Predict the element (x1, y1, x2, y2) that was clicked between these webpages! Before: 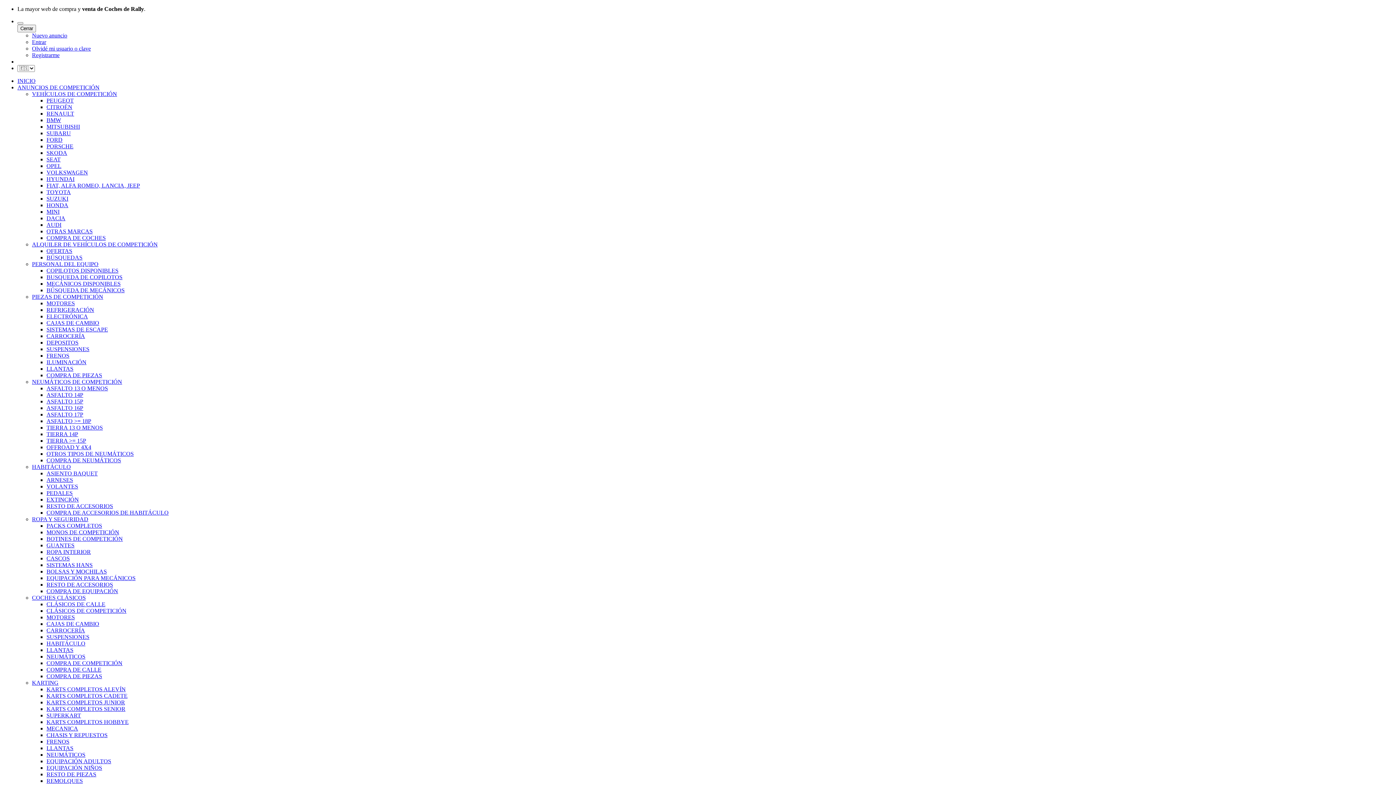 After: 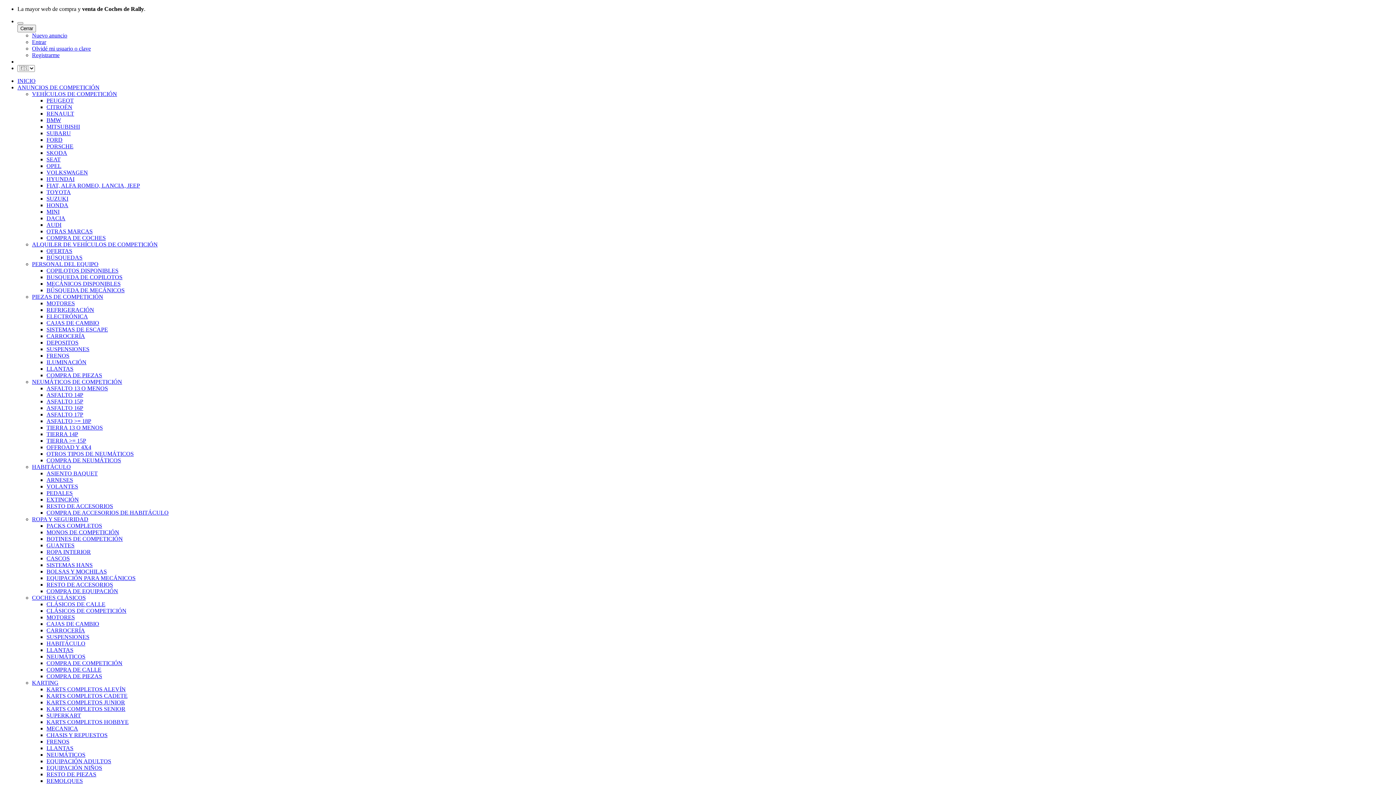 Action: bbox: (46, 699, 125, 705) label: KARTS COMPLETOS JUNIOR